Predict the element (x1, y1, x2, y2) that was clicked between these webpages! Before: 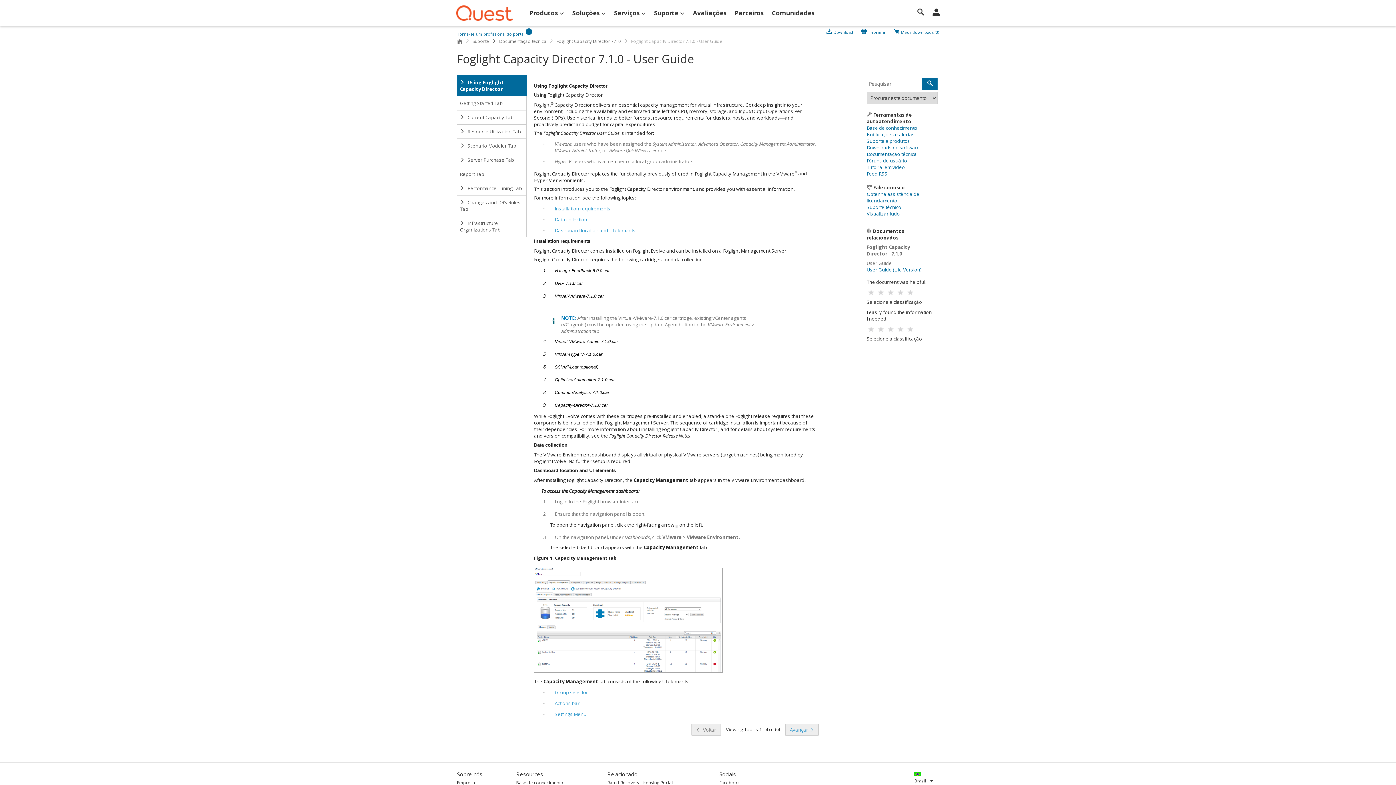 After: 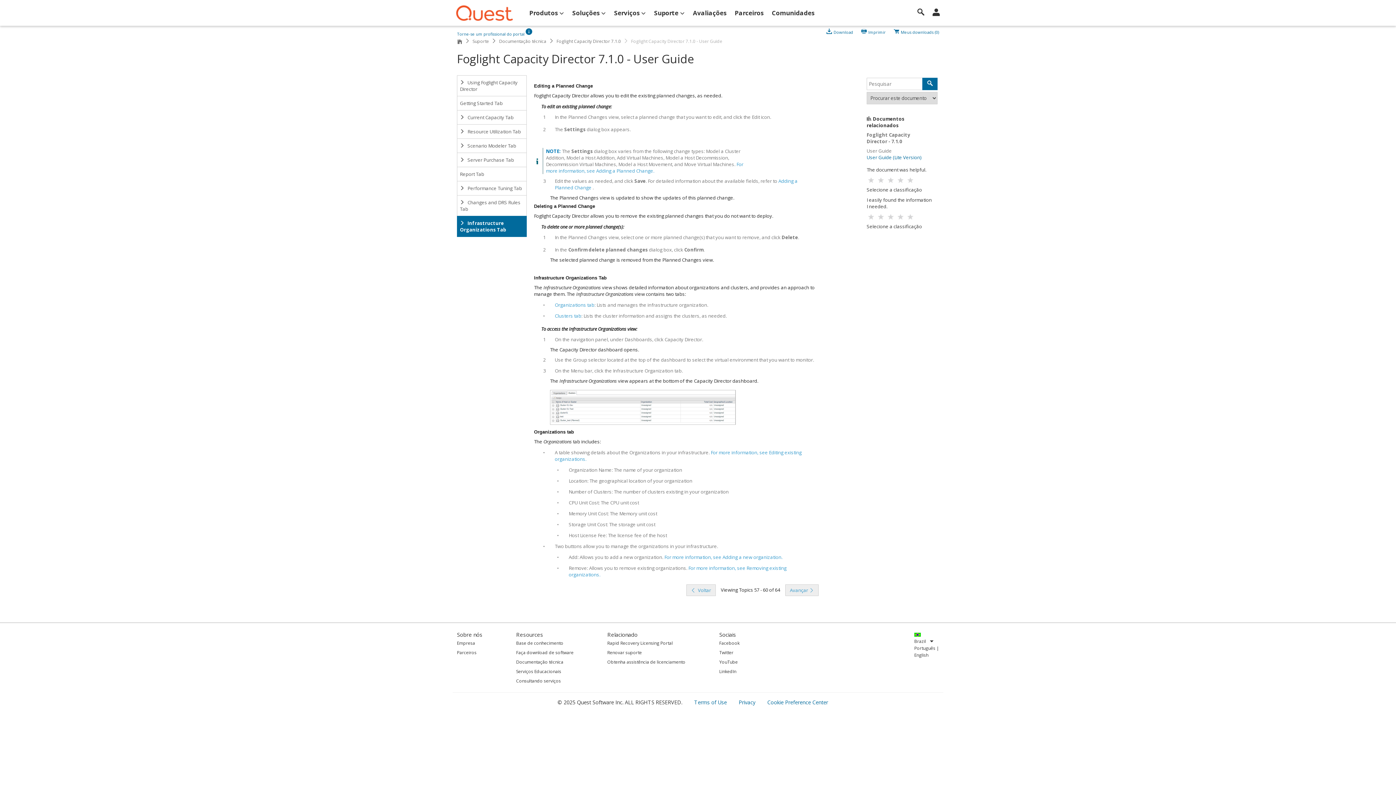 Action: label:  Infrastructure Organizations Tab bbox: (457, 216, 527, 237)